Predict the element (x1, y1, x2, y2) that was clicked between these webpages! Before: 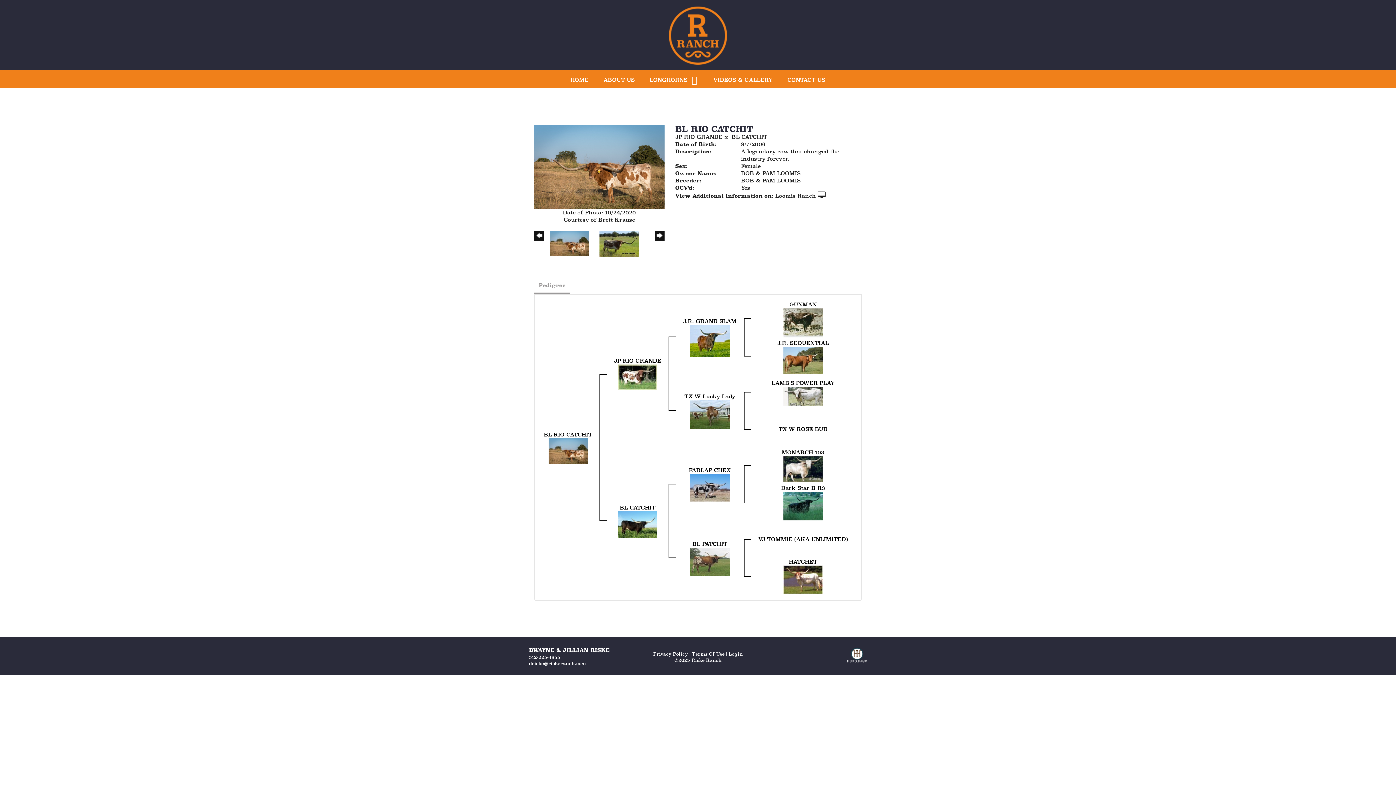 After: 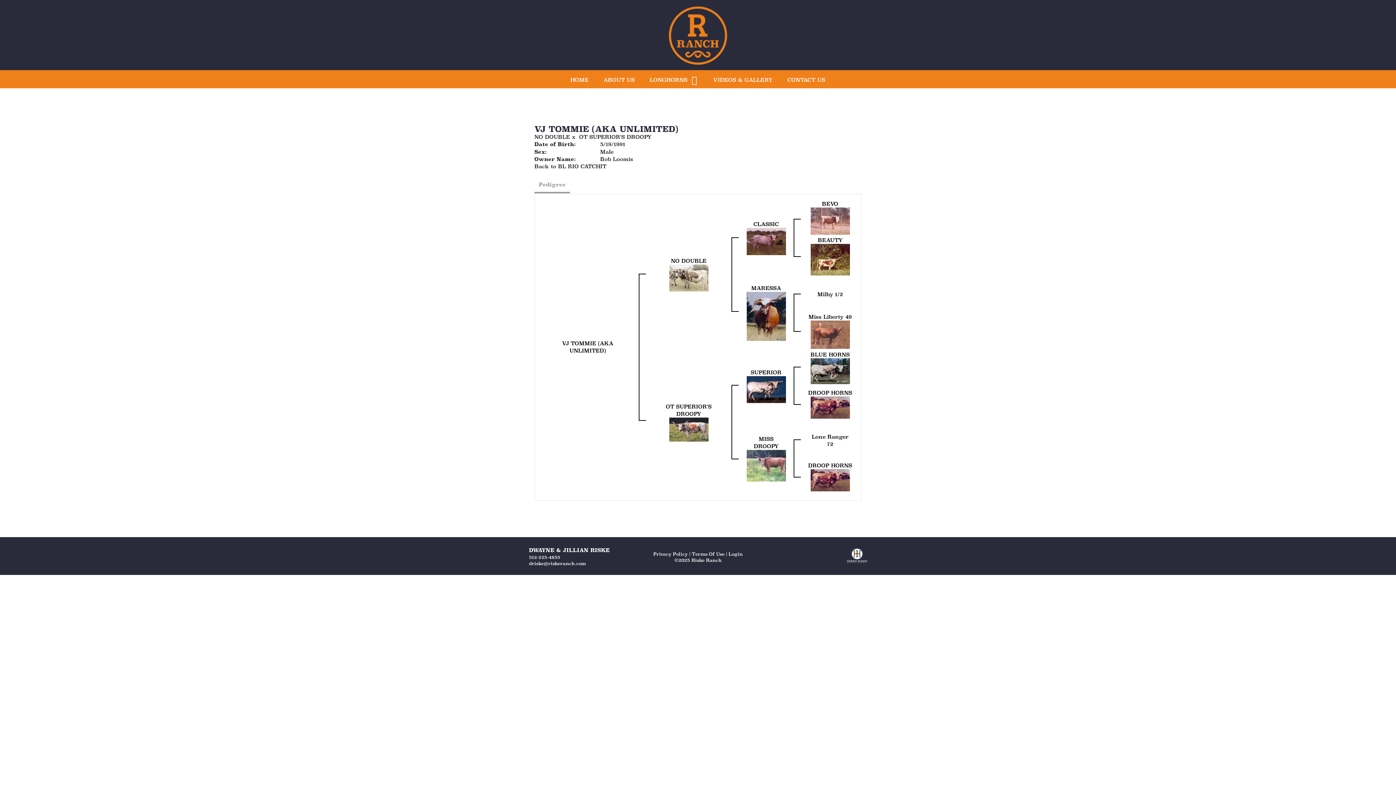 Action: bbox: (758, 536, 848, 542) label: VJ TOMMIE (AKA UNLIMITED)